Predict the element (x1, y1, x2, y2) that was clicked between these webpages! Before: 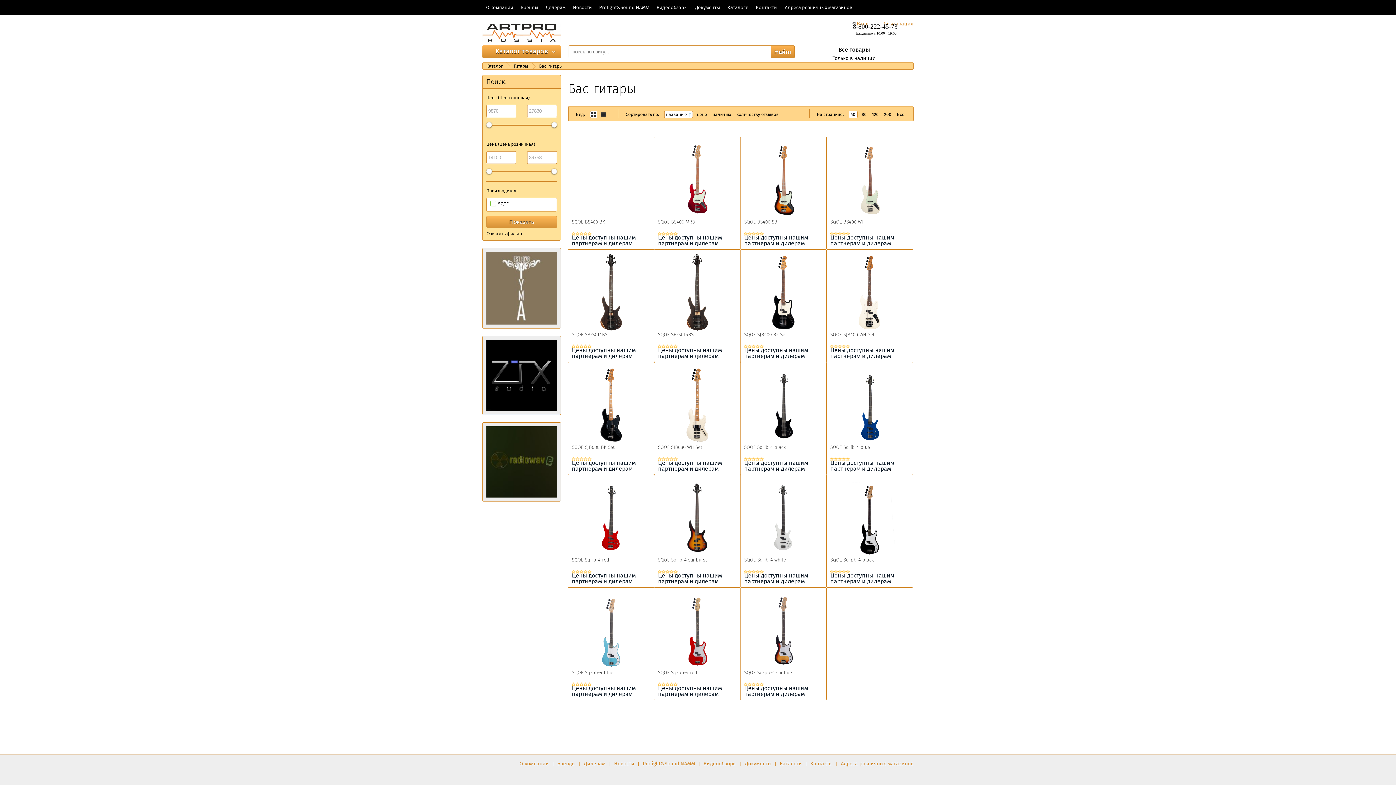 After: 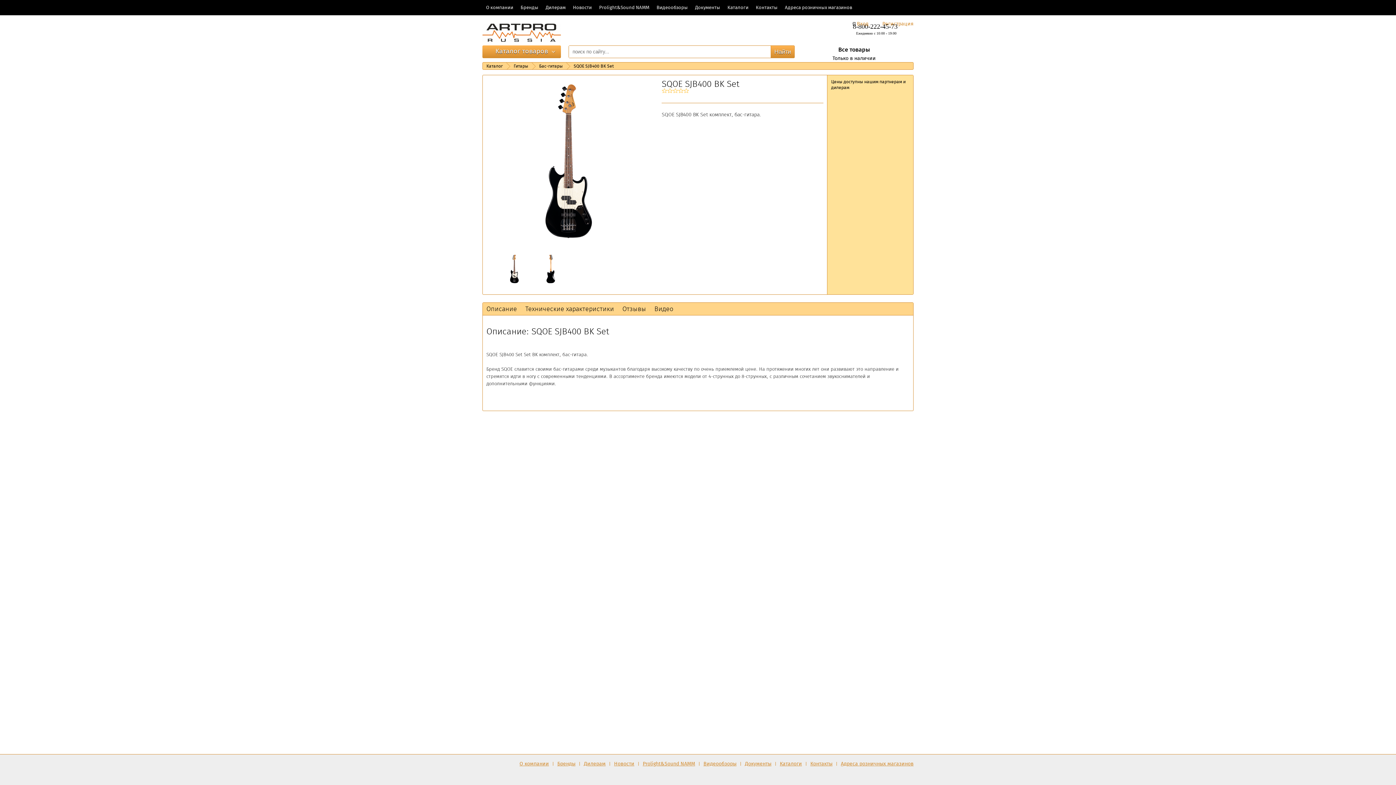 Action: bbox: (744, 253, 822, 332)